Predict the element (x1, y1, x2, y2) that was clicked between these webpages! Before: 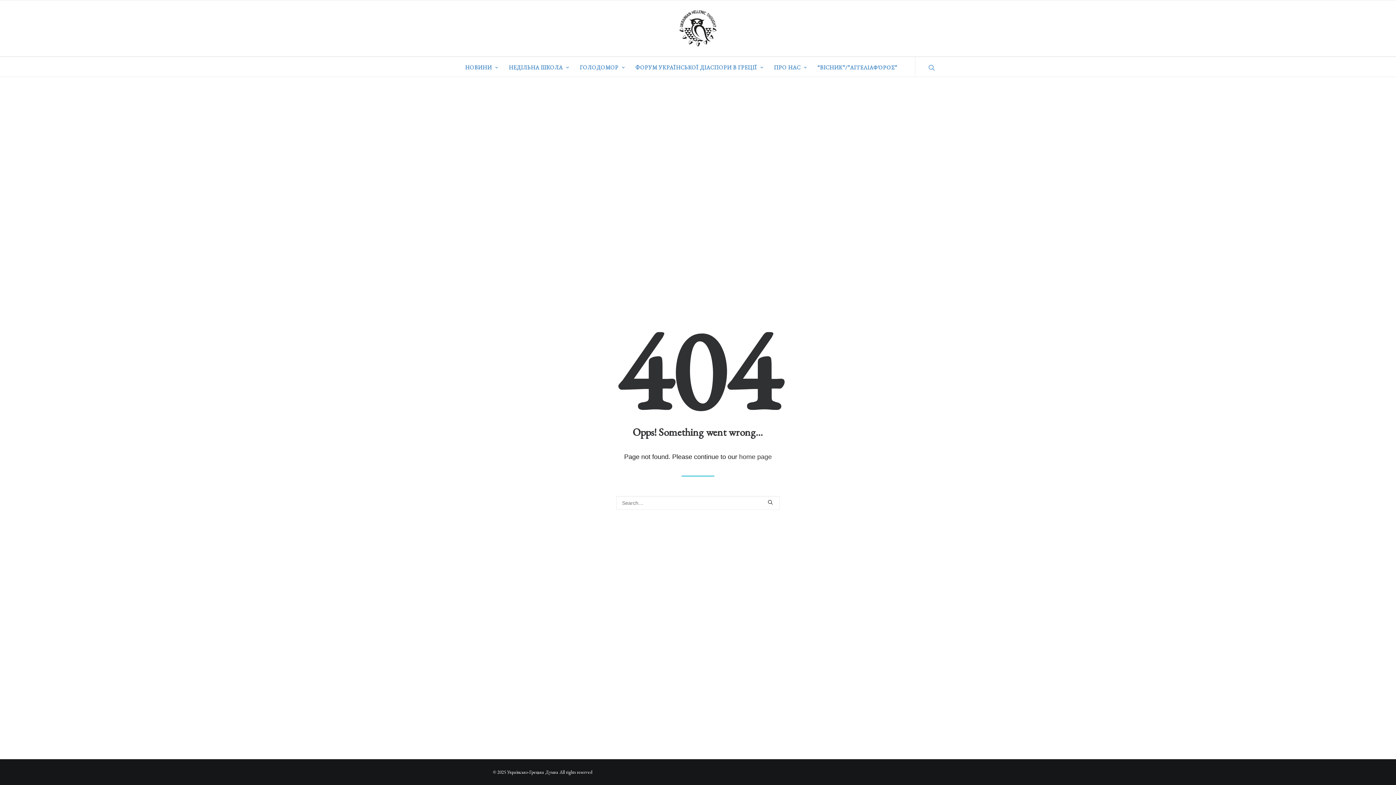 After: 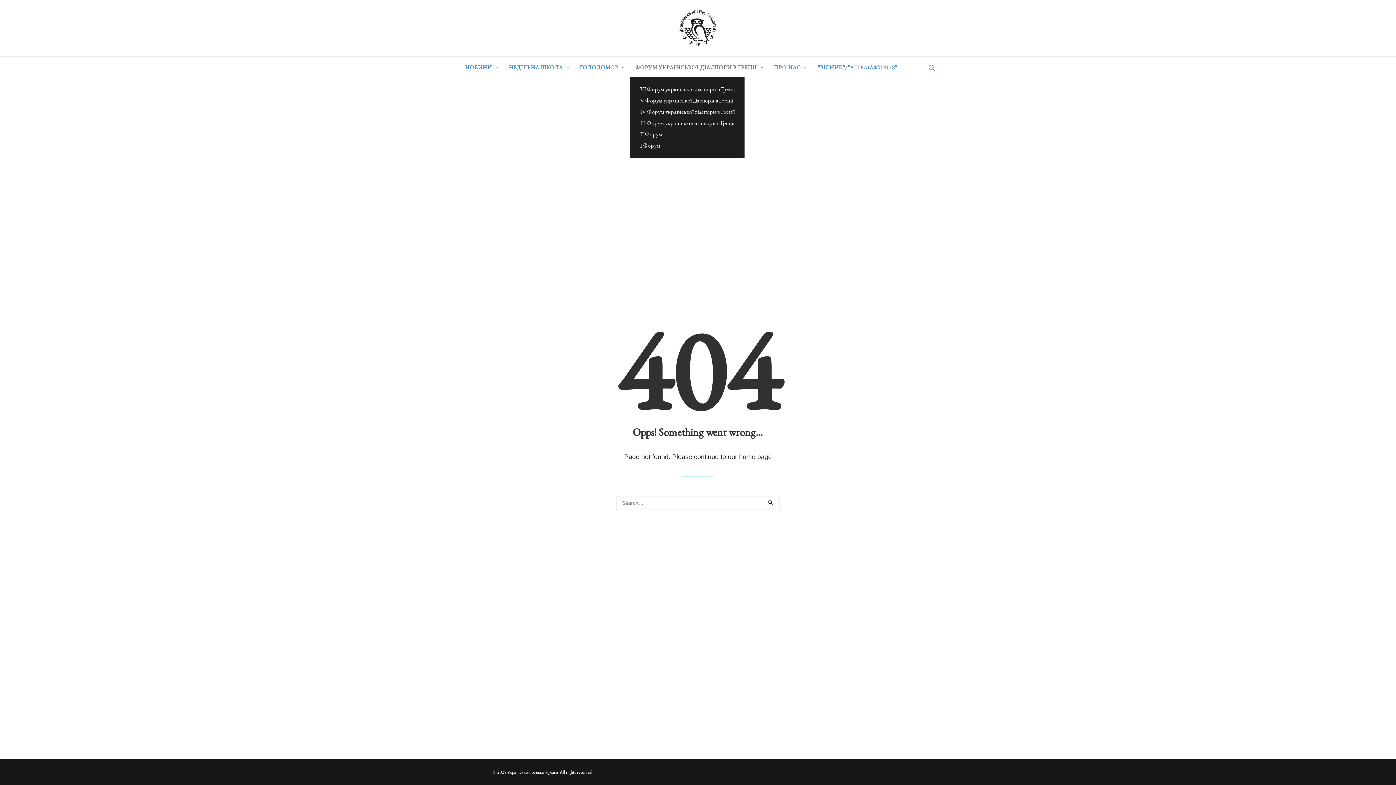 Action: bbox: (630, 57, 768, 76) label: ФОРУМ УКРАЇНСЬКОЇ ДІАСПОРИ В ГРЕЦІЇ